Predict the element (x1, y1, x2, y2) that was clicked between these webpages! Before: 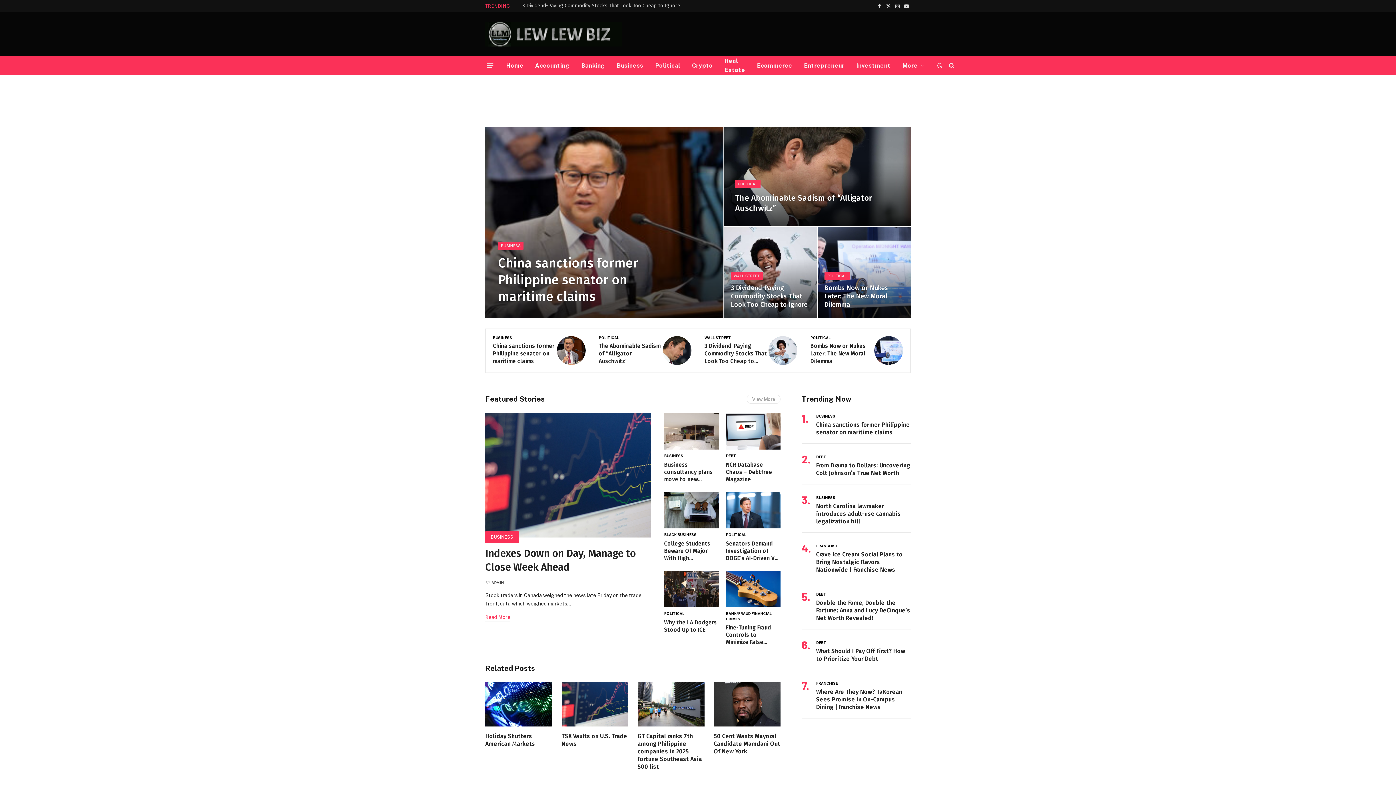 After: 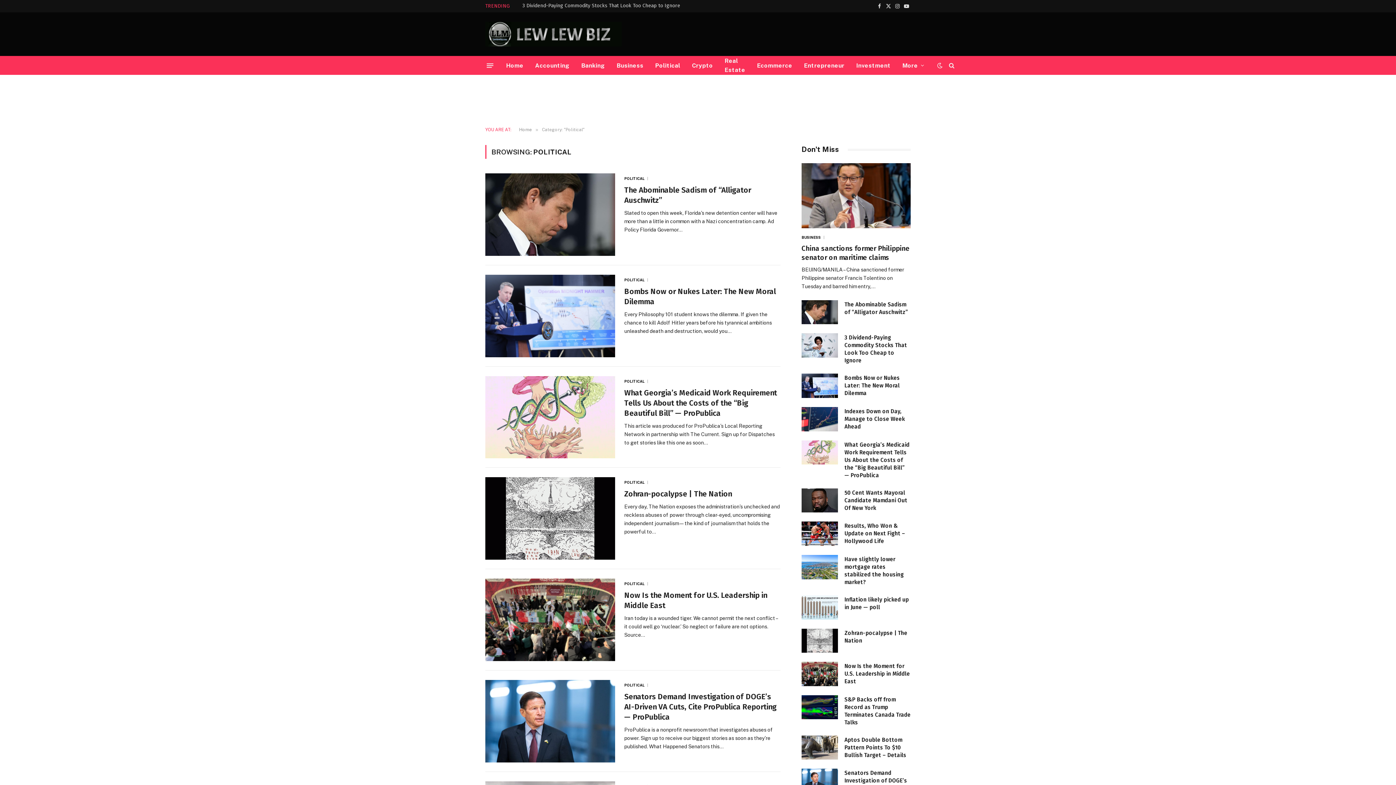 Action: bbox: (726, 532, 746, 537) label: POLITICAL